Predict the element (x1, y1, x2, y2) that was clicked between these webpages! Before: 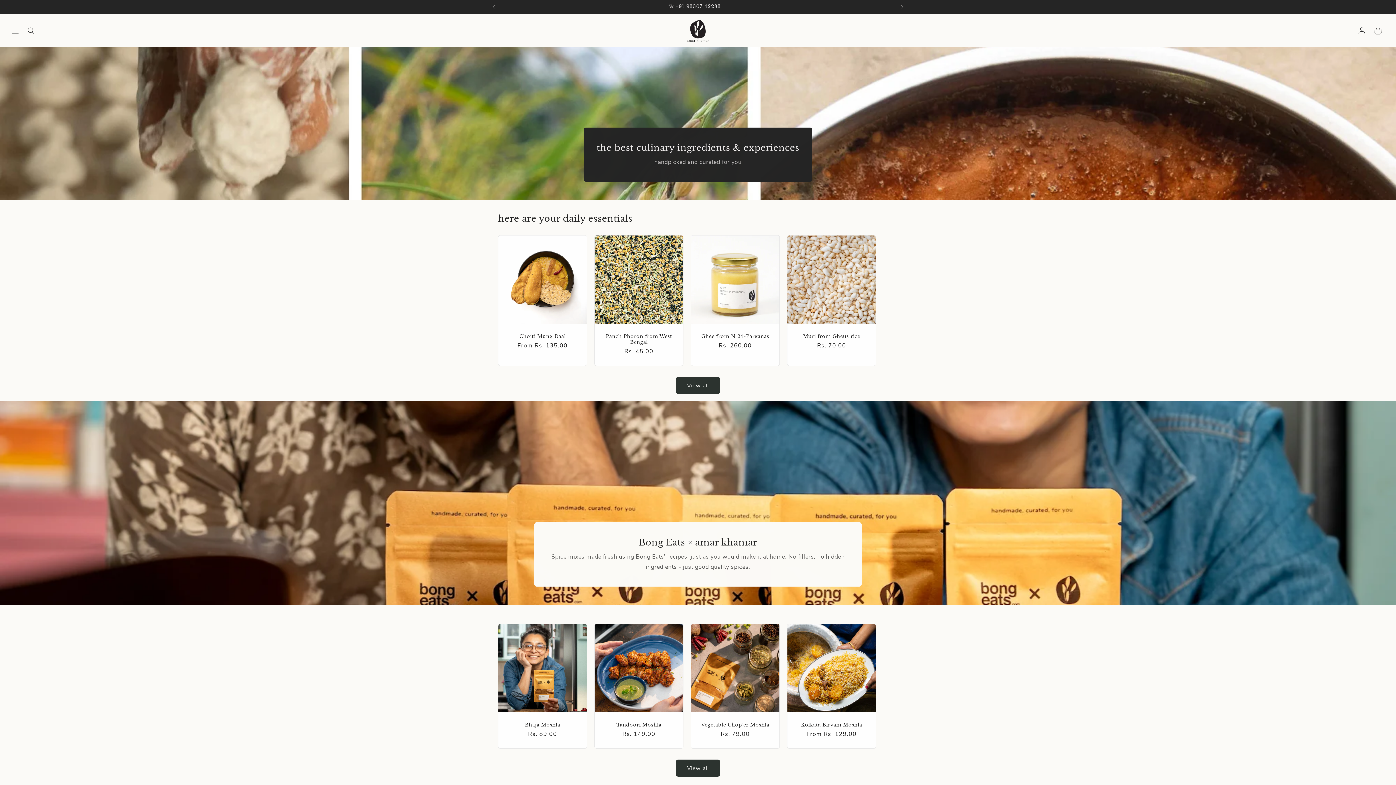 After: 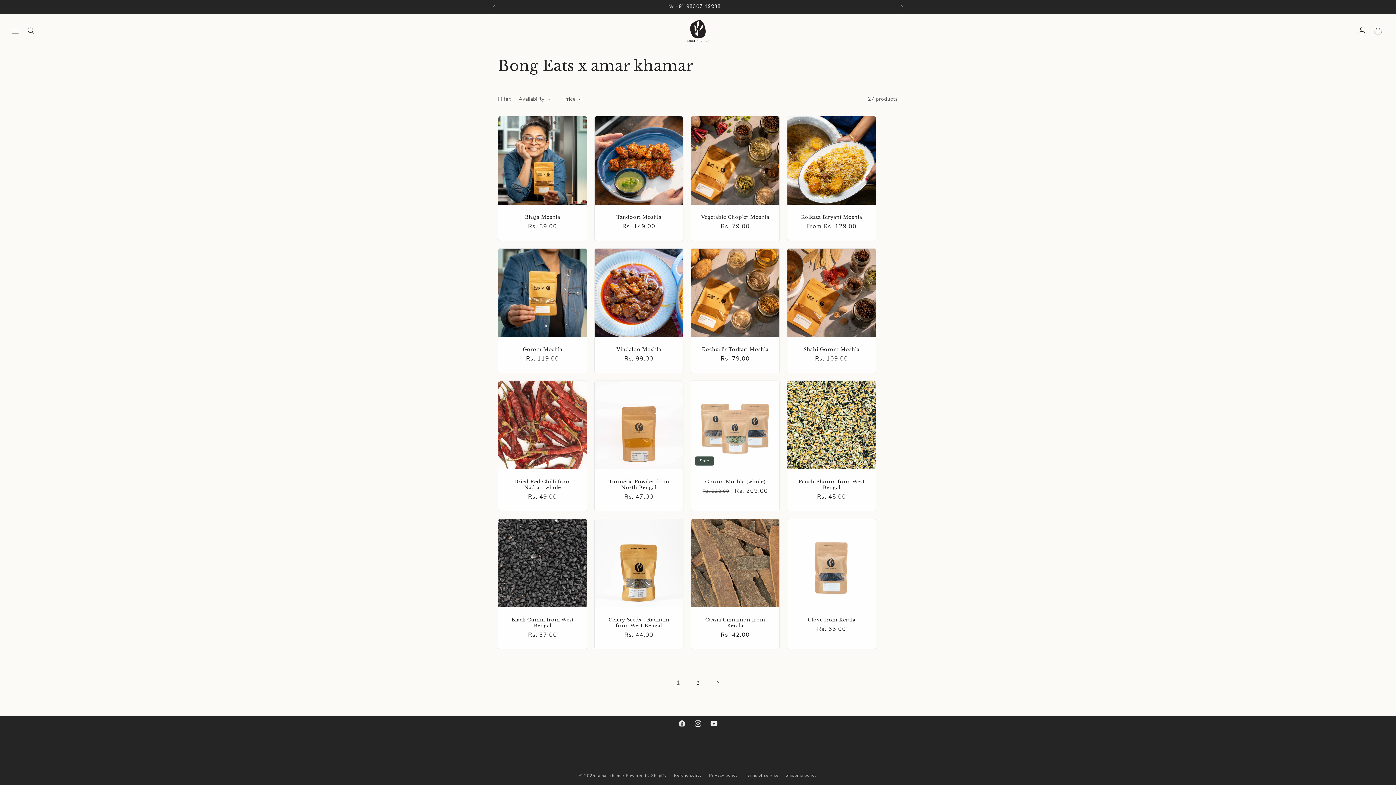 Action: label: View all products in the Bong Eats x amar khamar collection bbox: (676, 760, 720, 777)